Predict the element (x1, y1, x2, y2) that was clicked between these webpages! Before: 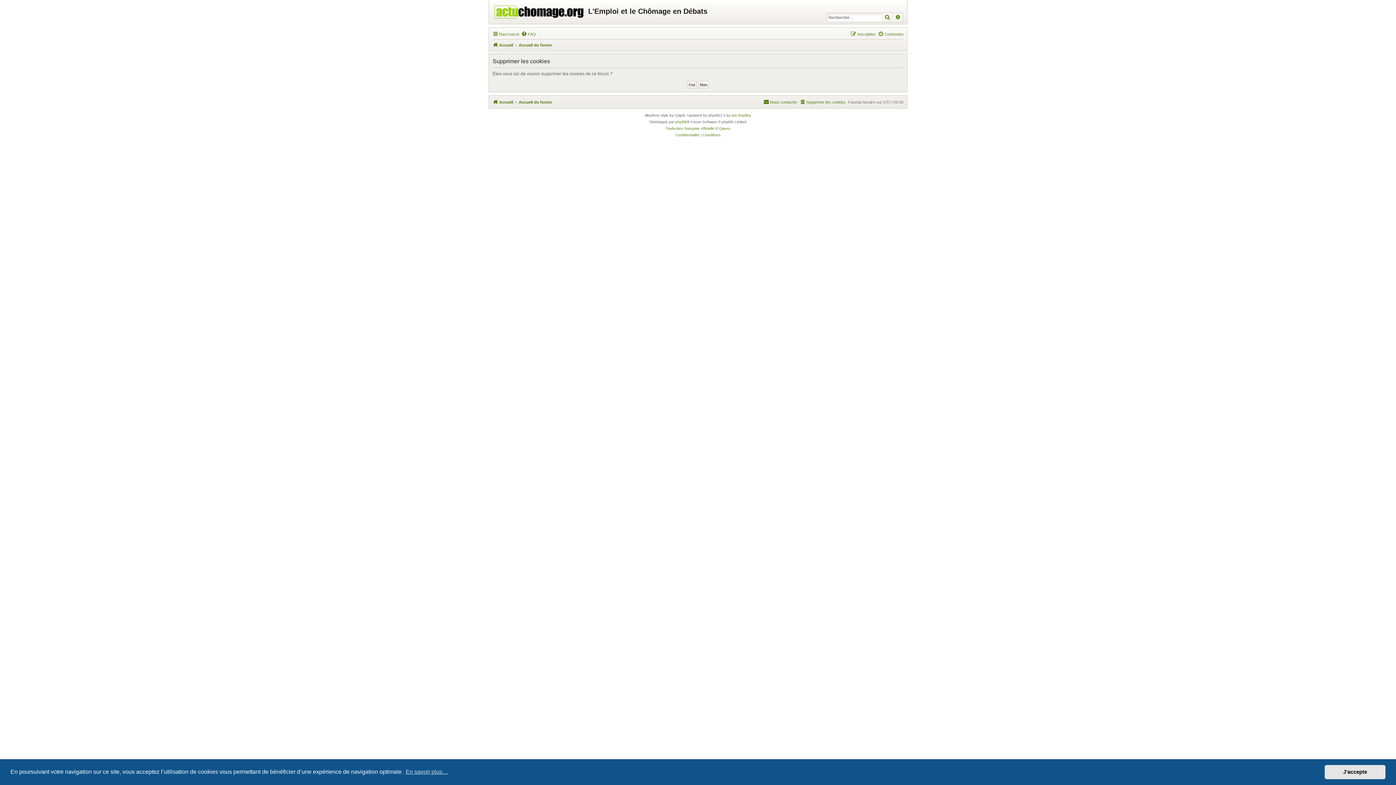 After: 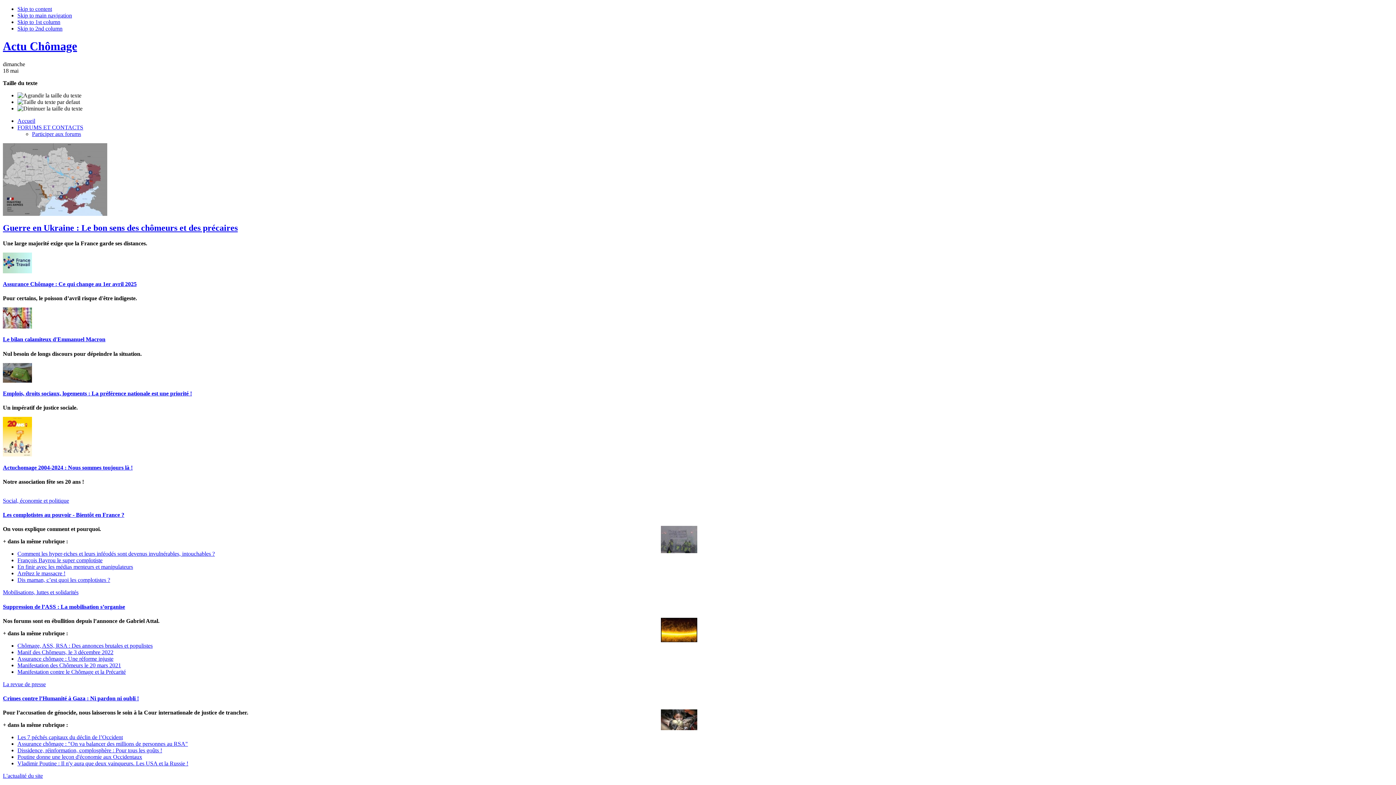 Action: label: Accueil bbox: (492, 40, 513, 49)